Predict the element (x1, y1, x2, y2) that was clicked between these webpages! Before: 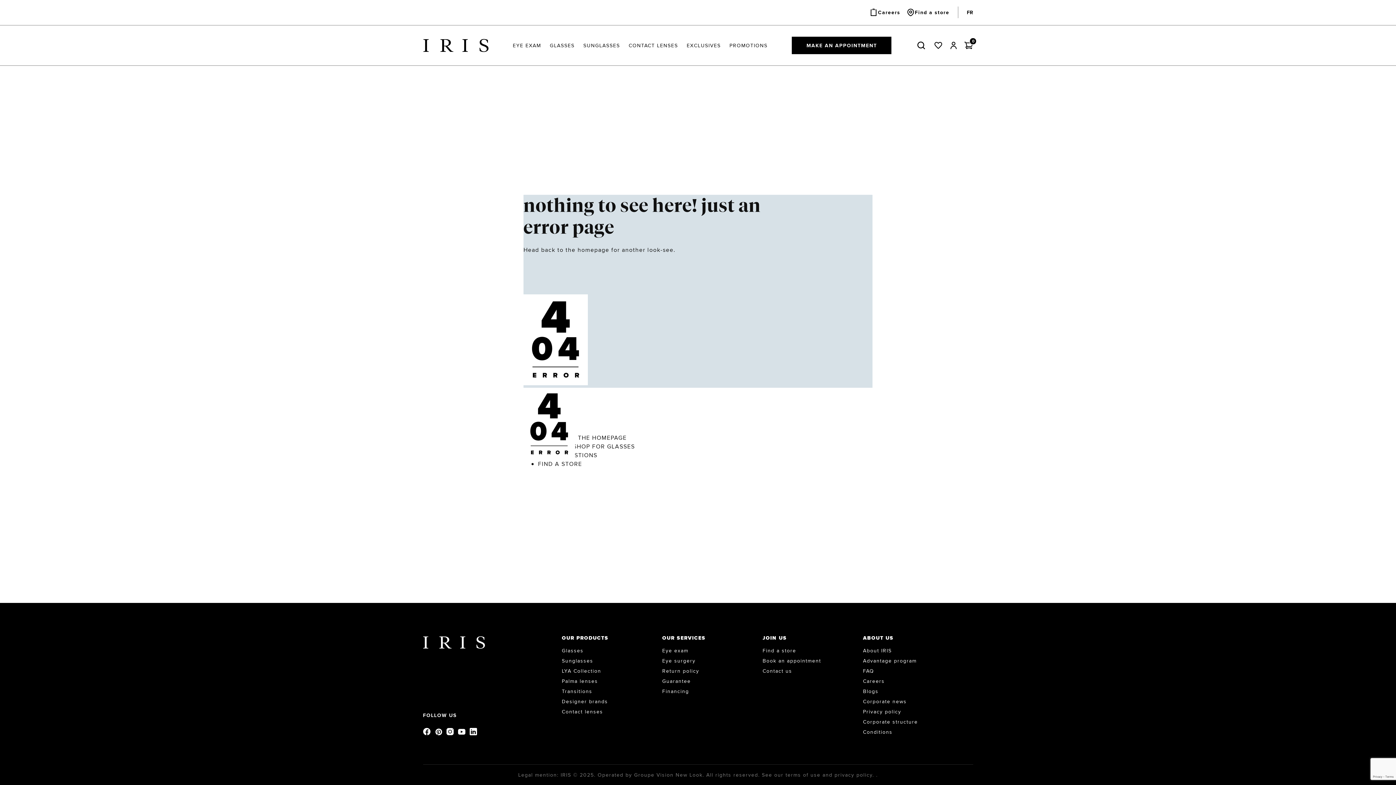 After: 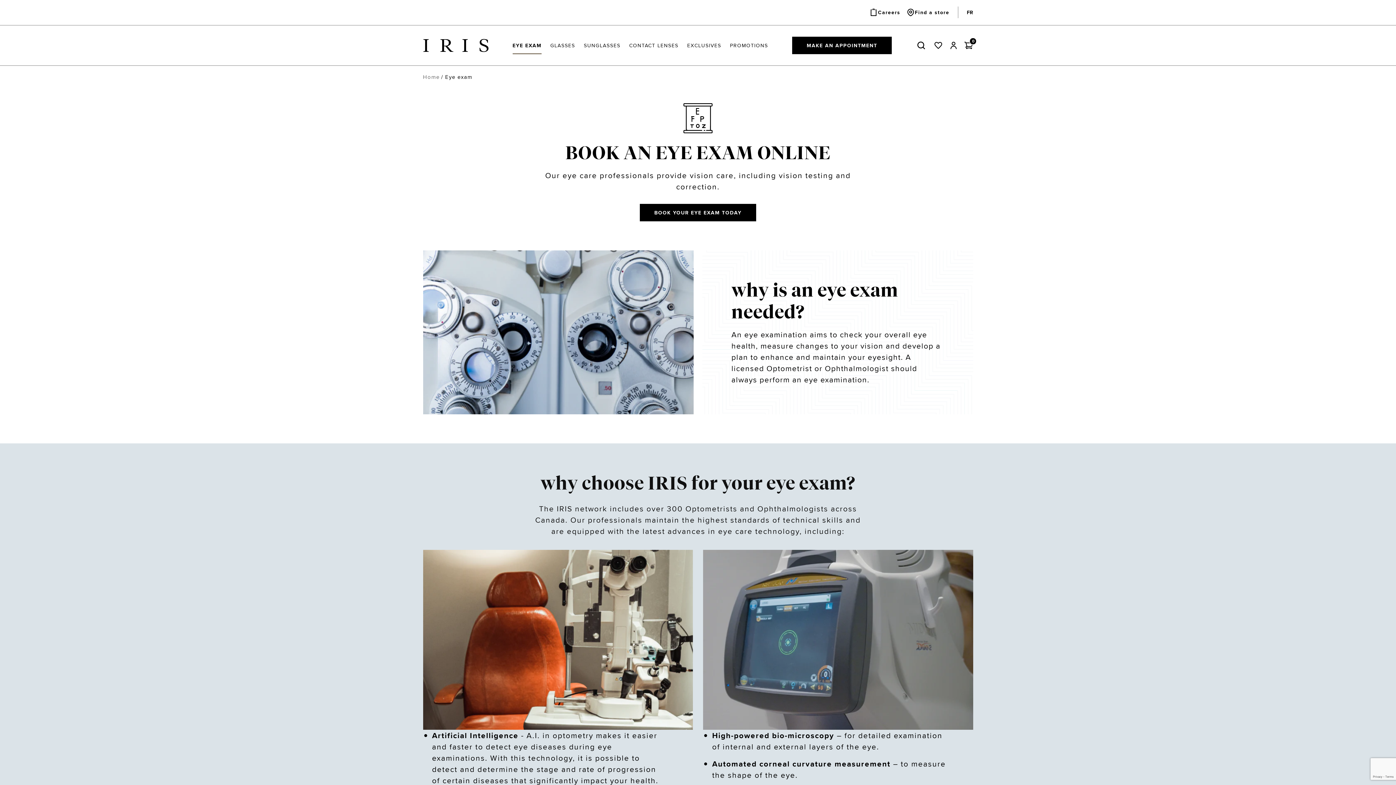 Action: label: MAKE AN APPOINTMENT bbox: (792, 36, 891, 54)